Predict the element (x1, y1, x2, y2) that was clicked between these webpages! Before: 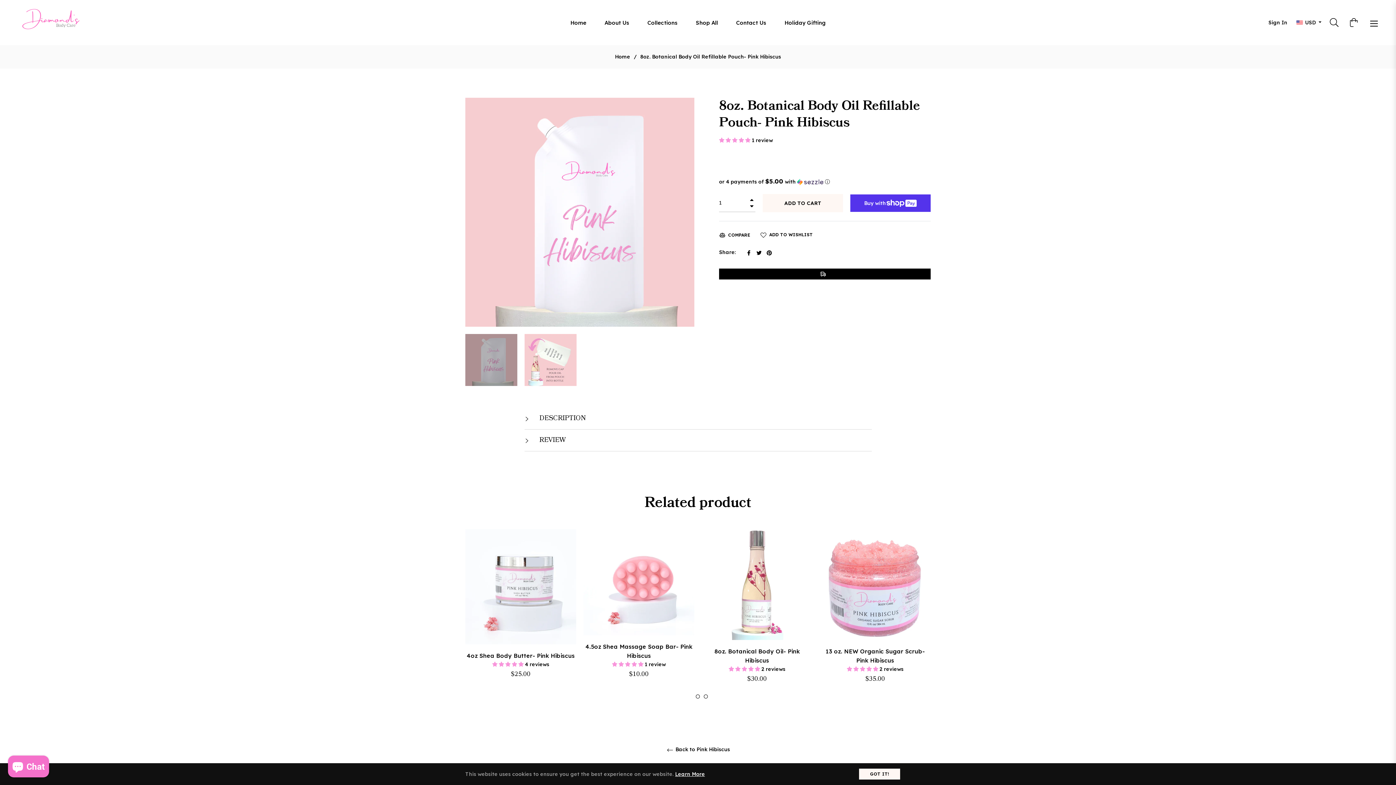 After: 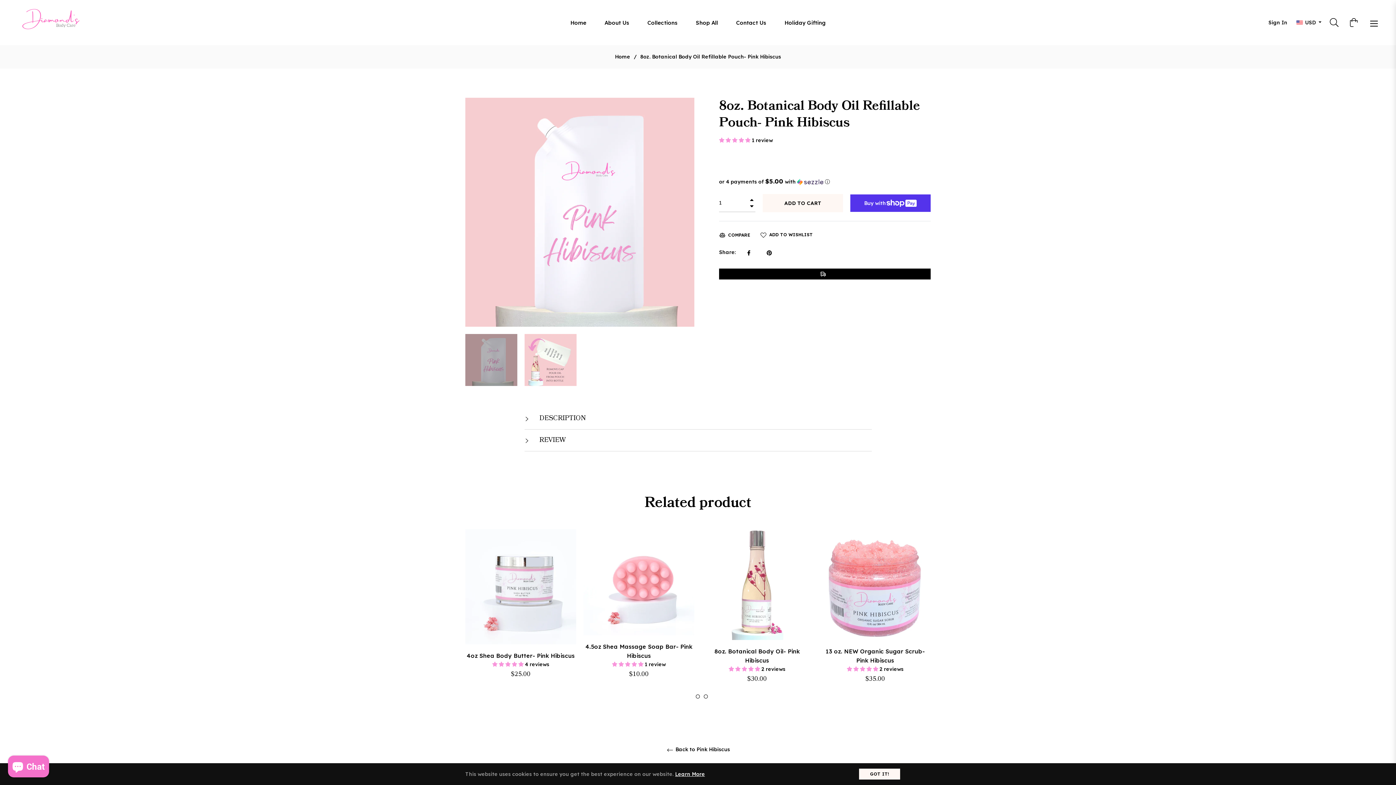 Action: label:  
Tweet on Twitter bbox: (756, 249, 763, 255)